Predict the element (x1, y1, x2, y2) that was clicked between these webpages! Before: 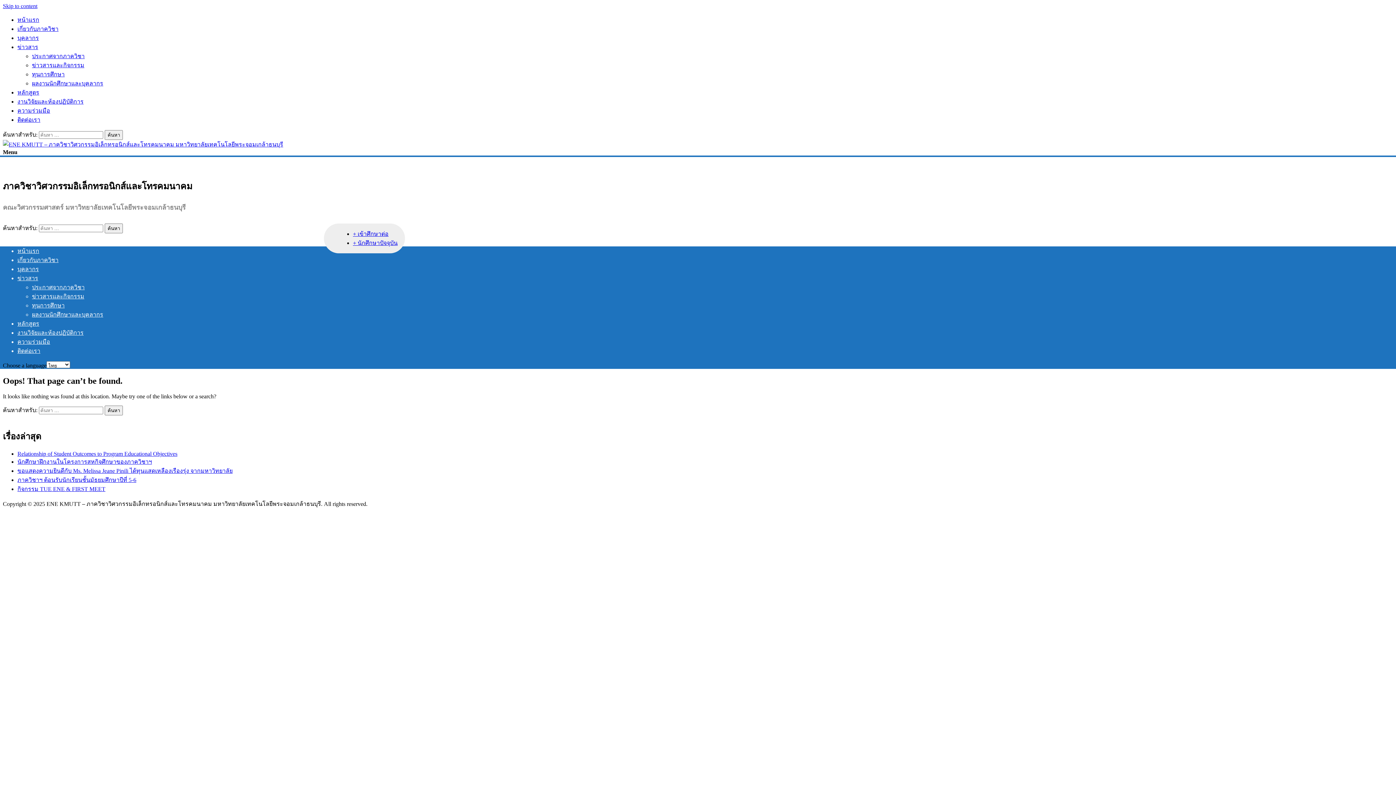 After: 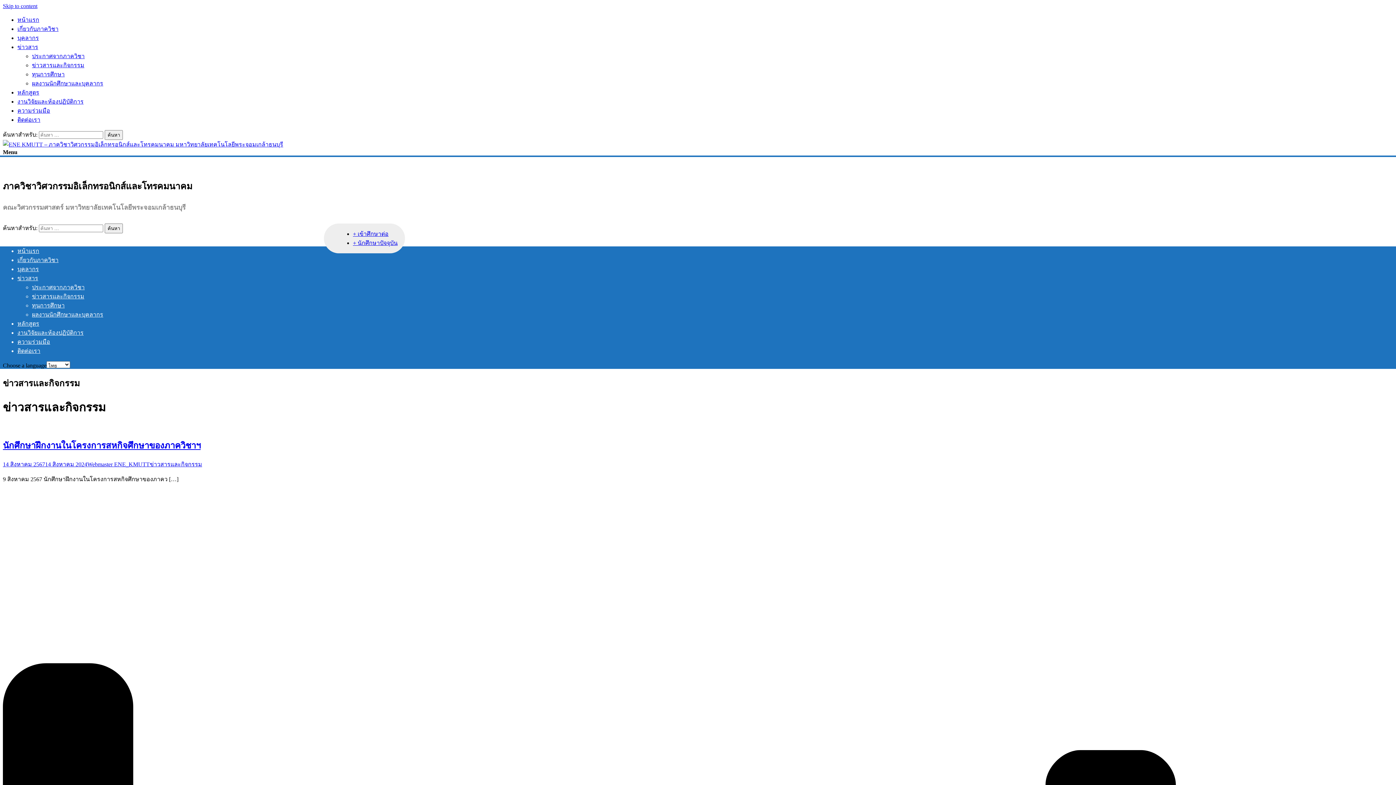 Action: bbox: (32, 62, 84, 68) label: ข่าวสารและกิจกรรม